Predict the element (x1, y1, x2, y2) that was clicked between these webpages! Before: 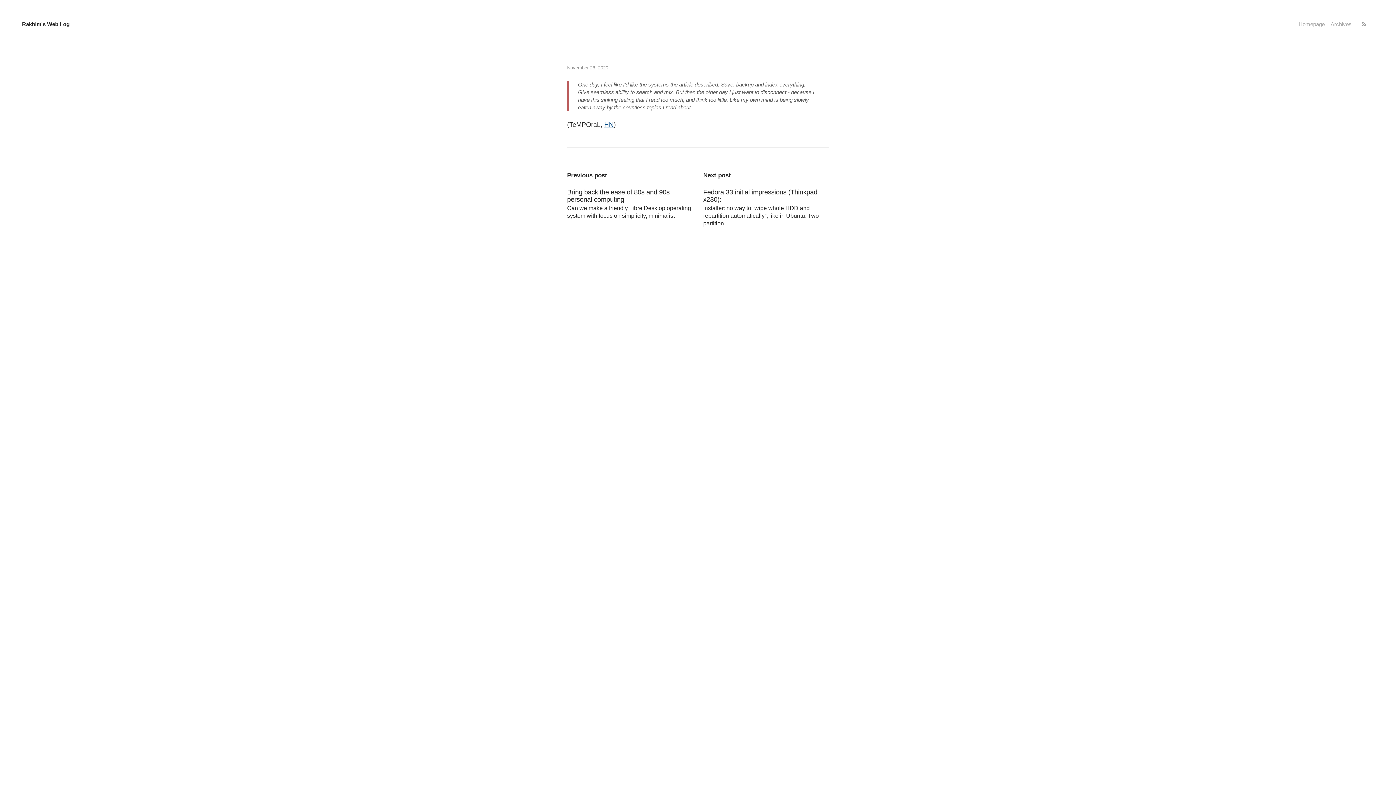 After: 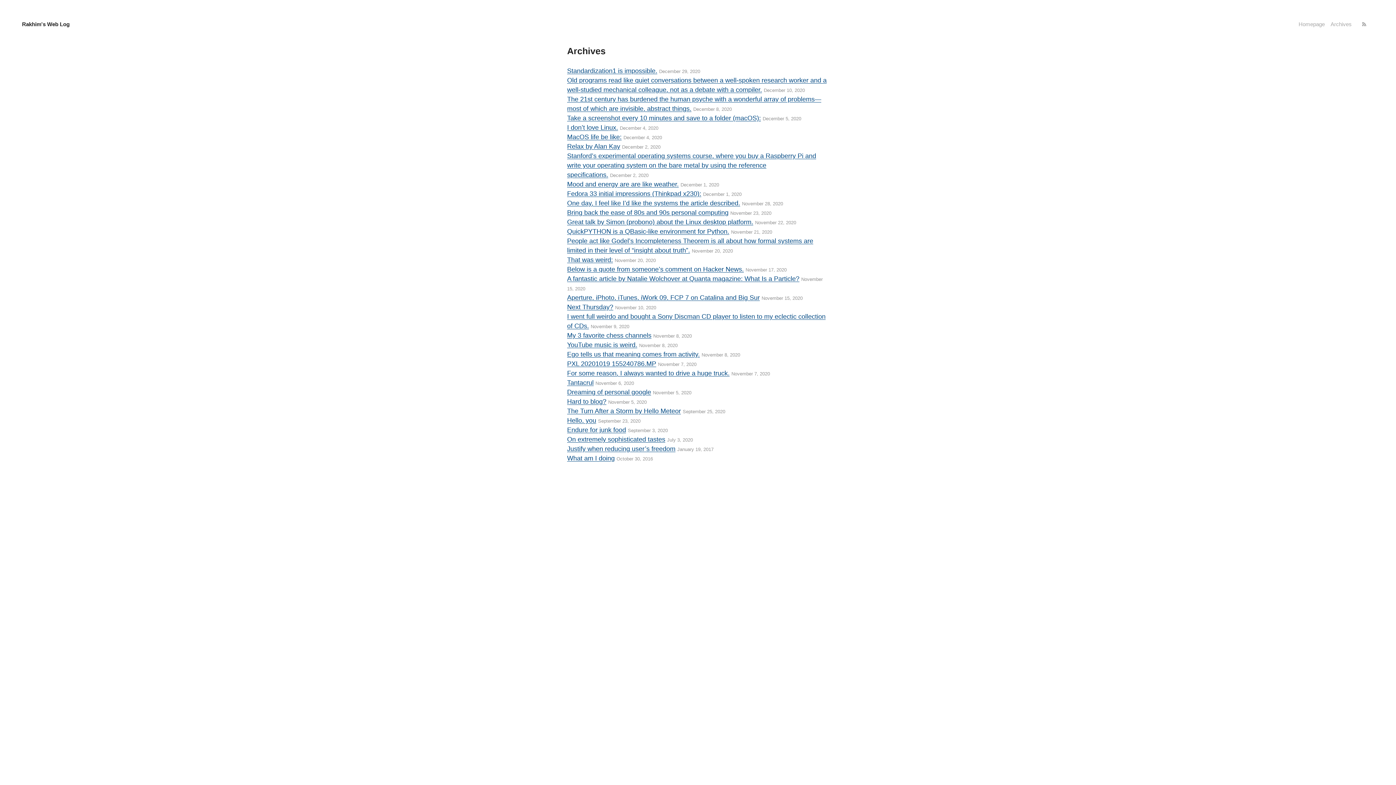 Action: label: Archives bbox: (1330, 20, 1352, 27)